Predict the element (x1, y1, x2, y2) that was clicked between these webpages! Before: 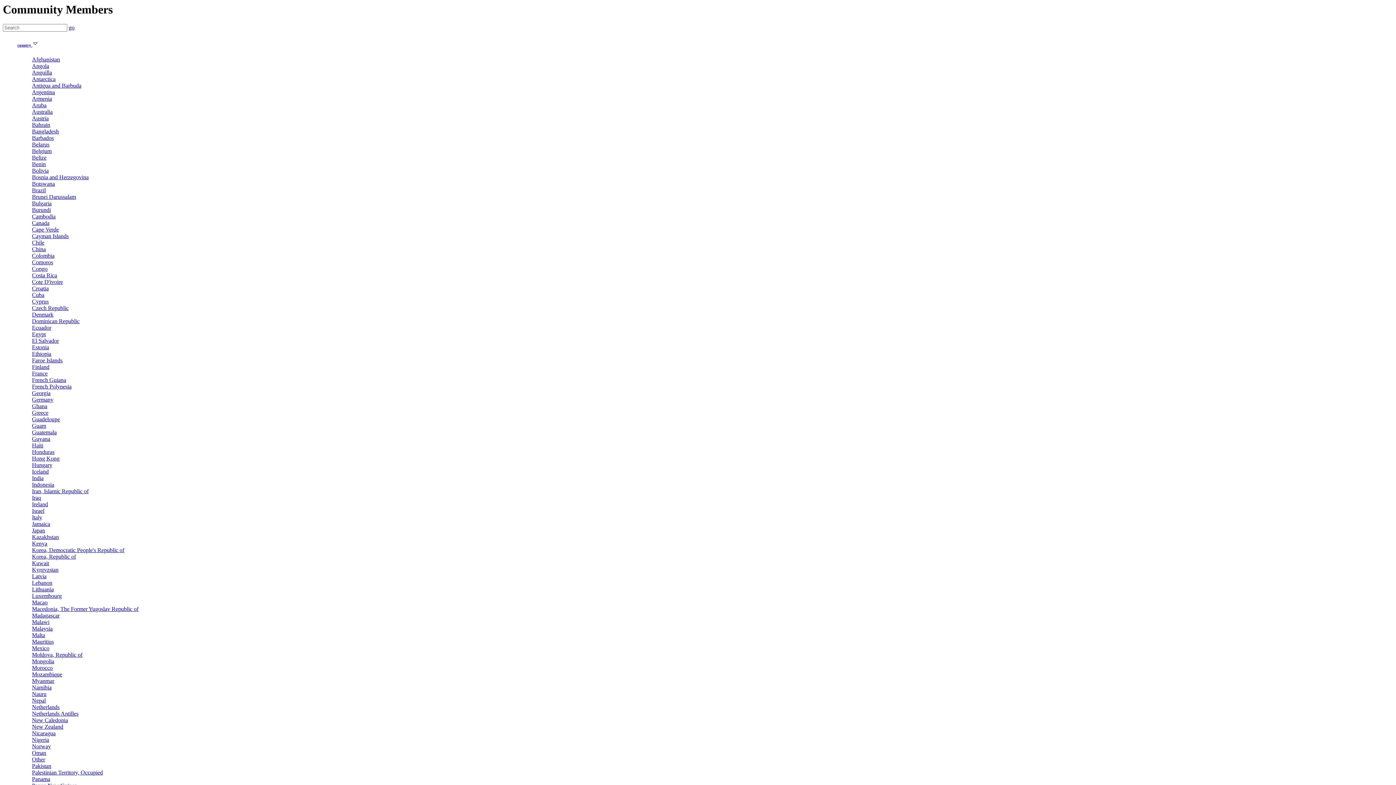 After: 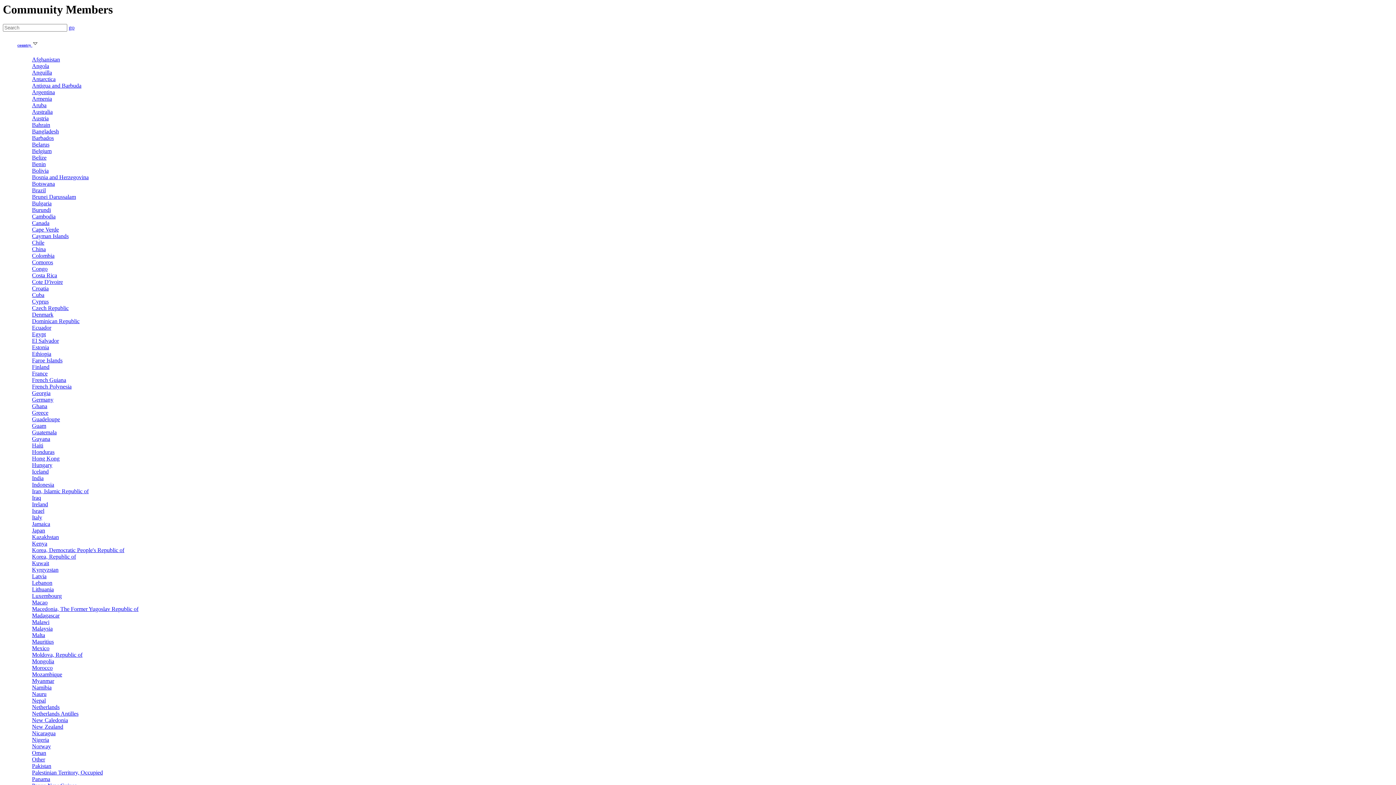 Action: bbox: (32, 521, 50, 527) label: Jamaica